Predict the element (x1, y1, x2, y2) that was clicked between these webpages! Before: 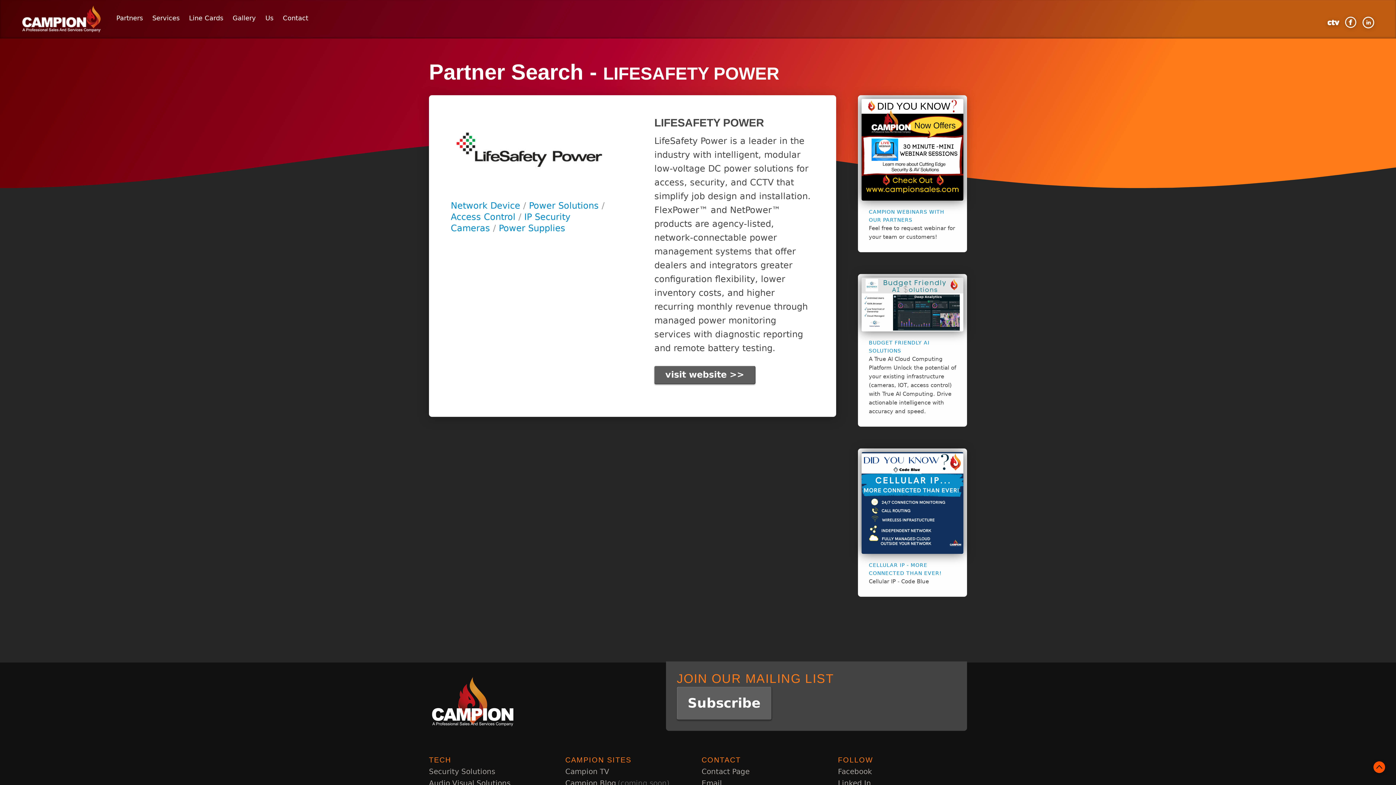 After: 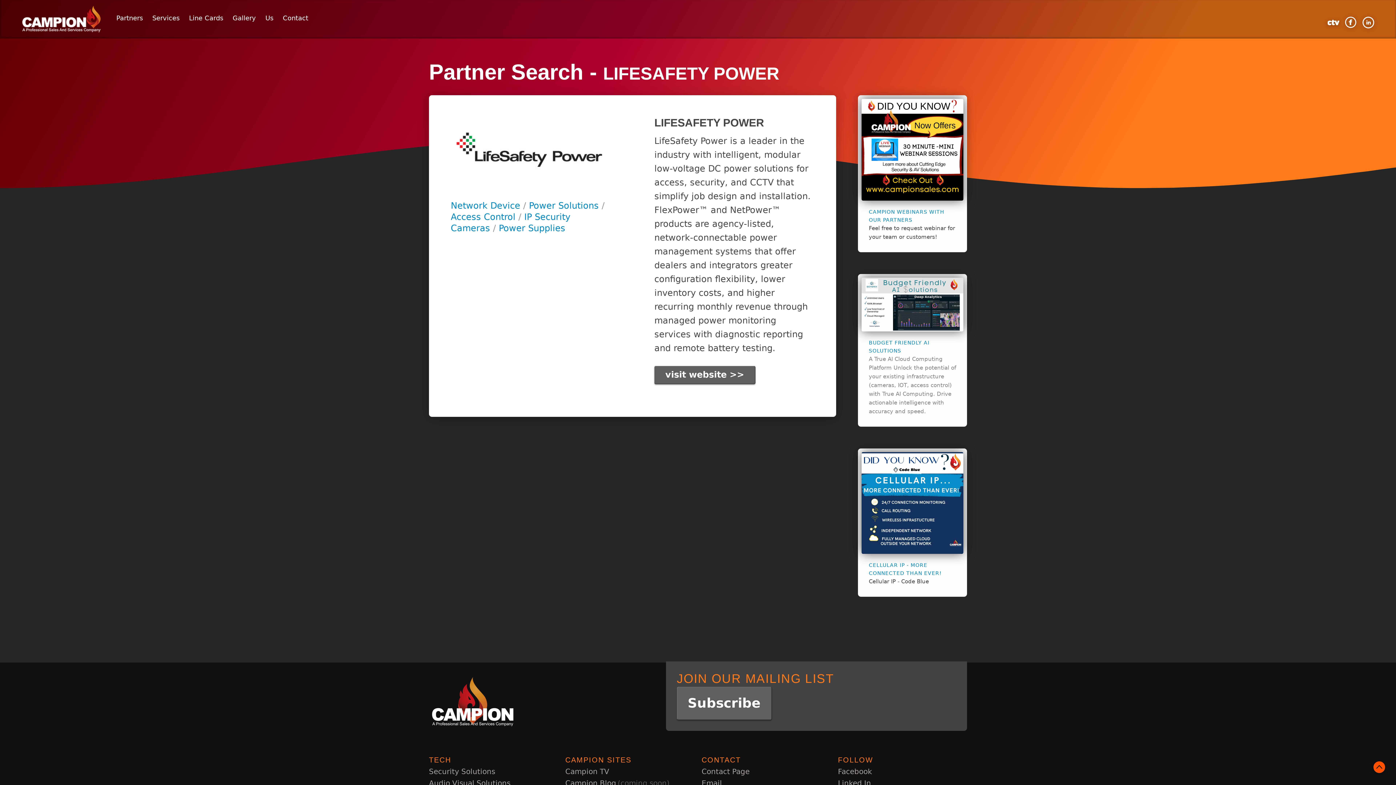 Action: bbox: (869, 354, 956, 416) label: A True AI Cloud Computing Platform Unlock the potential of your existing infrastructure (cameras, IOT, access control) with True AI Computing. Drive actionable intelligence with accuracy and speed.